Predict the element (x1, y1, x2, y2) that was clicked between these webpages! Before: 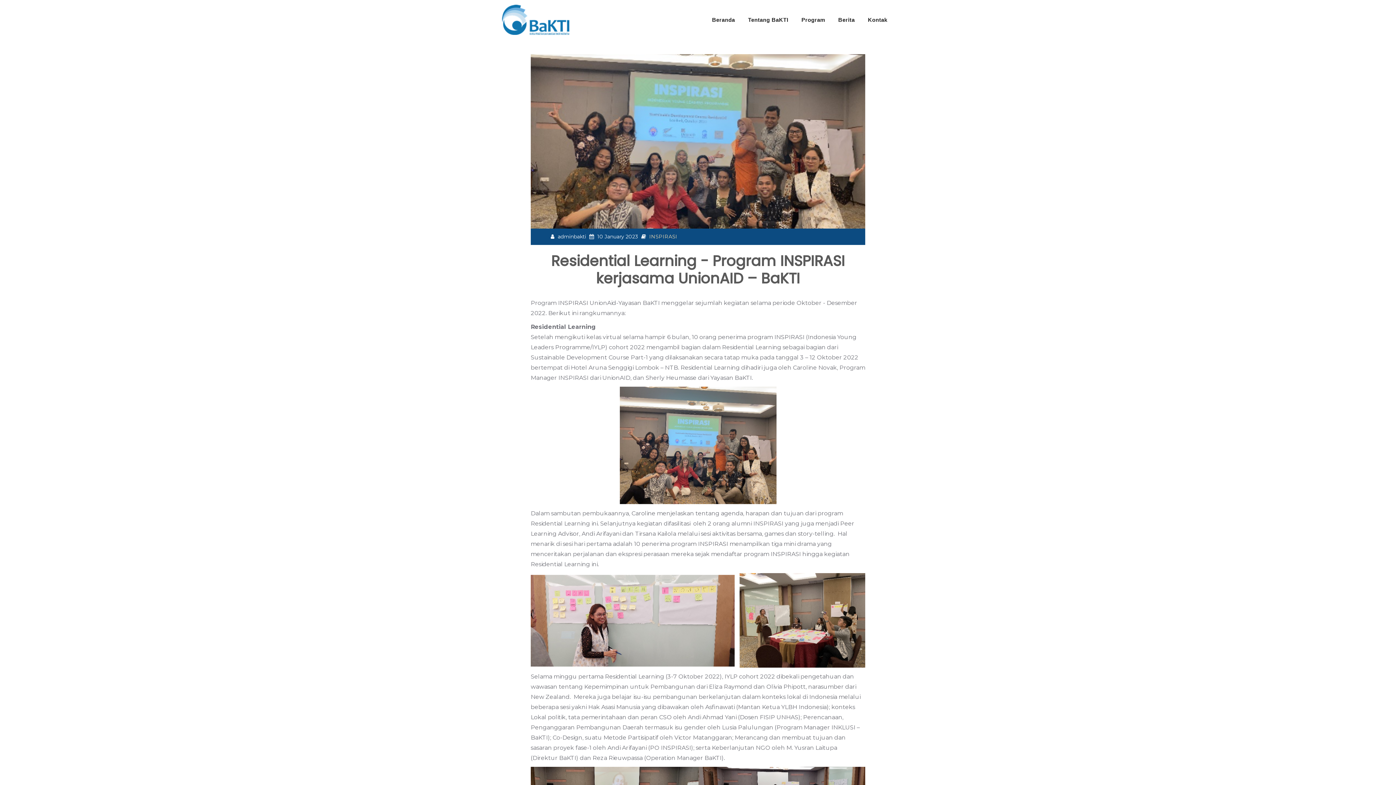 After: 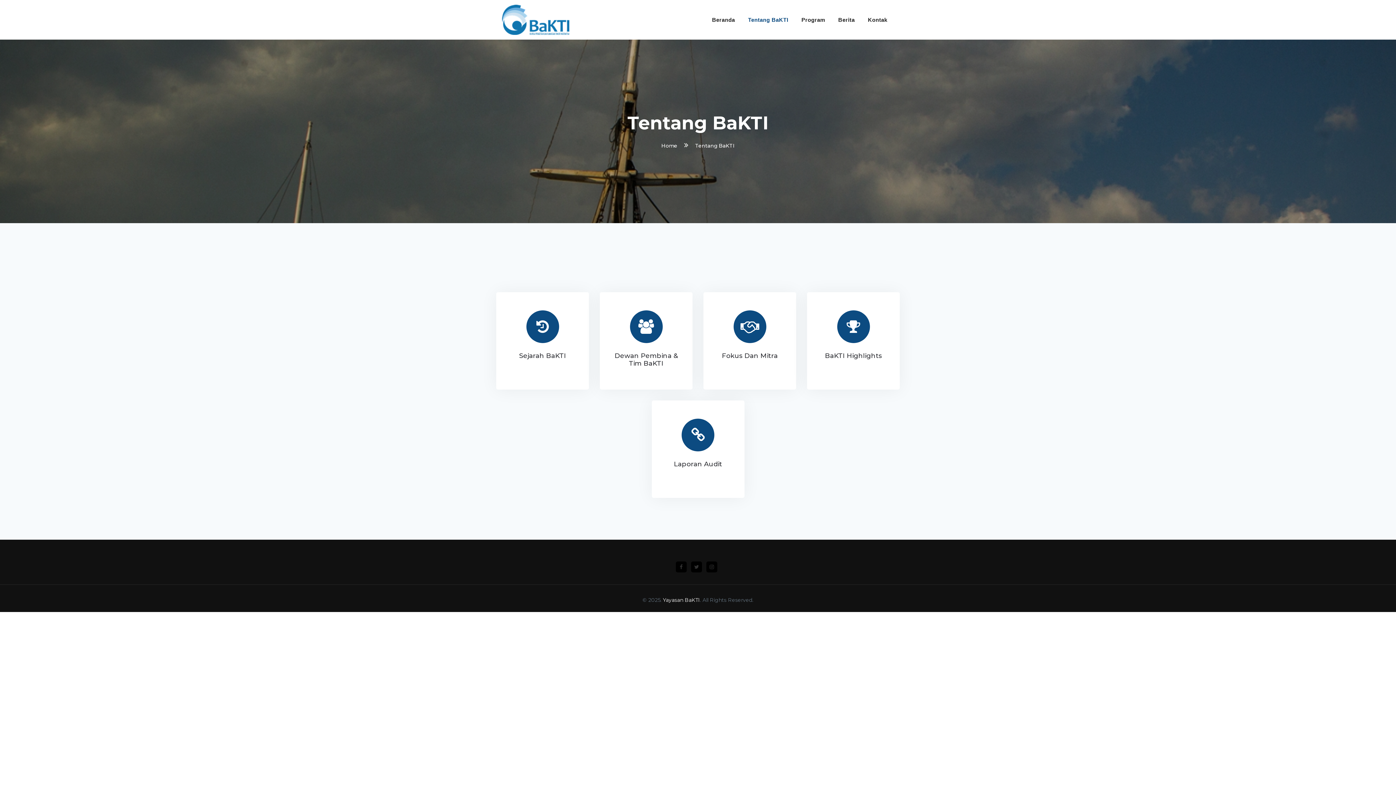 Action: bbox: (741, 6, 795, 32) label: Tentang BaKTI